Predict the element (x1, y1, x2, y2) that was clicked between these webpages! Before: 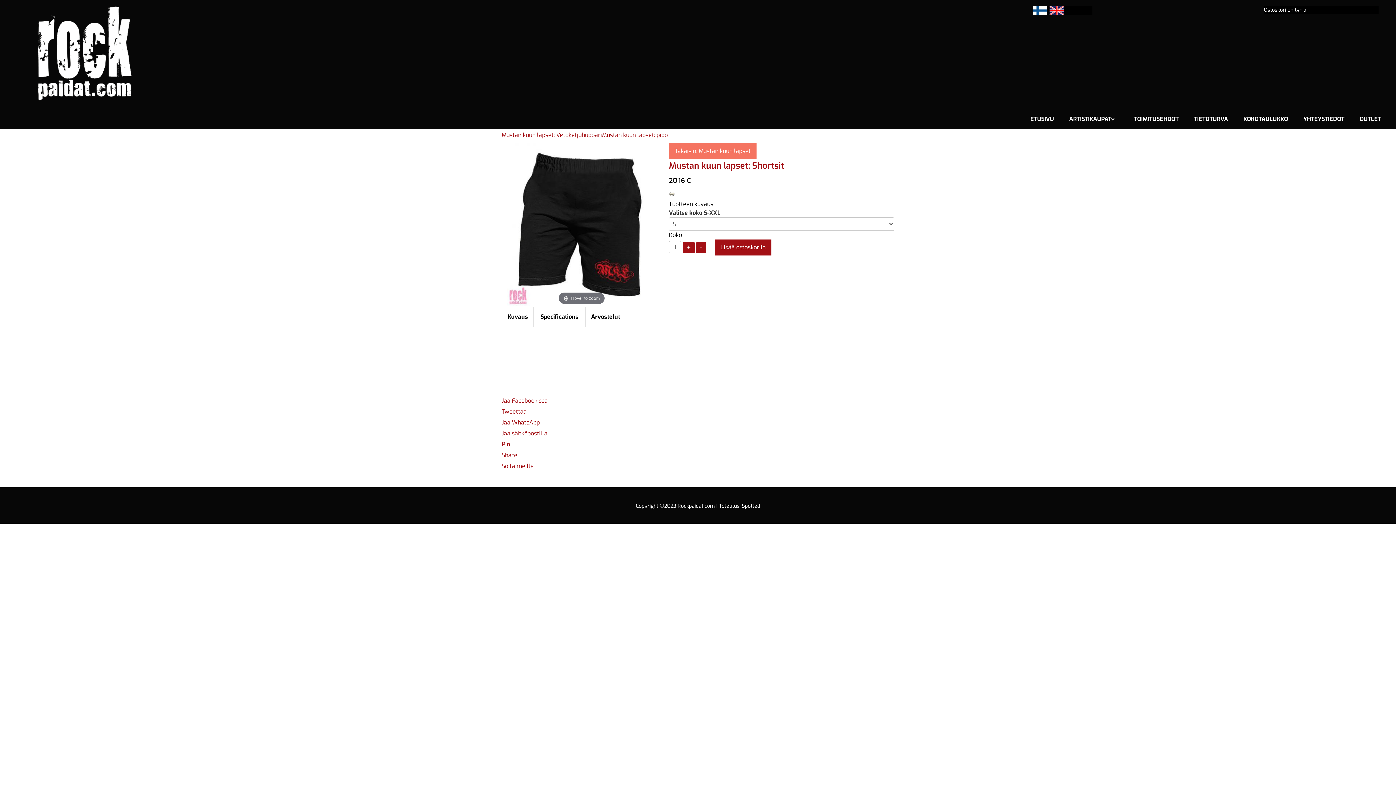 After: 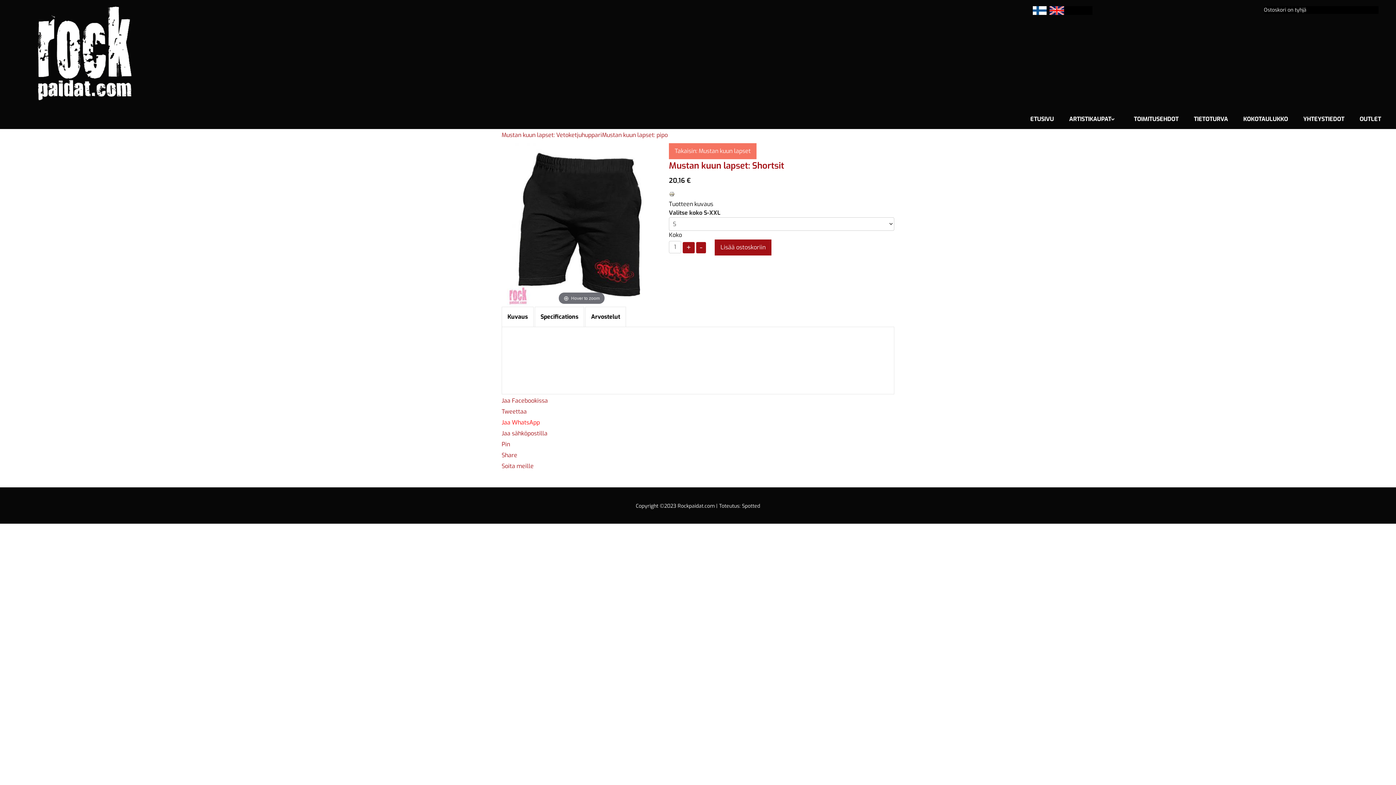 Action: label: Jaa WhatsApp bbox: (501, 418, 540, 426)